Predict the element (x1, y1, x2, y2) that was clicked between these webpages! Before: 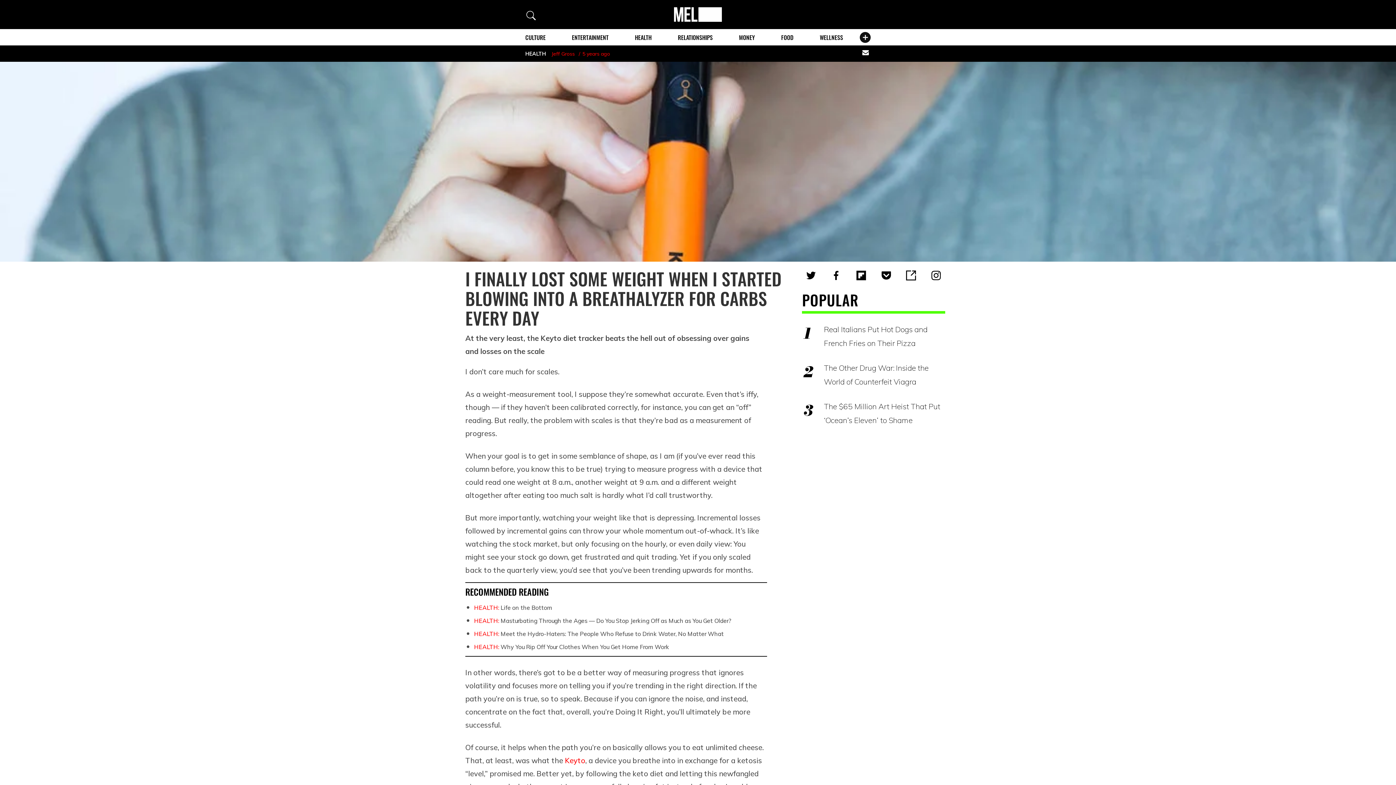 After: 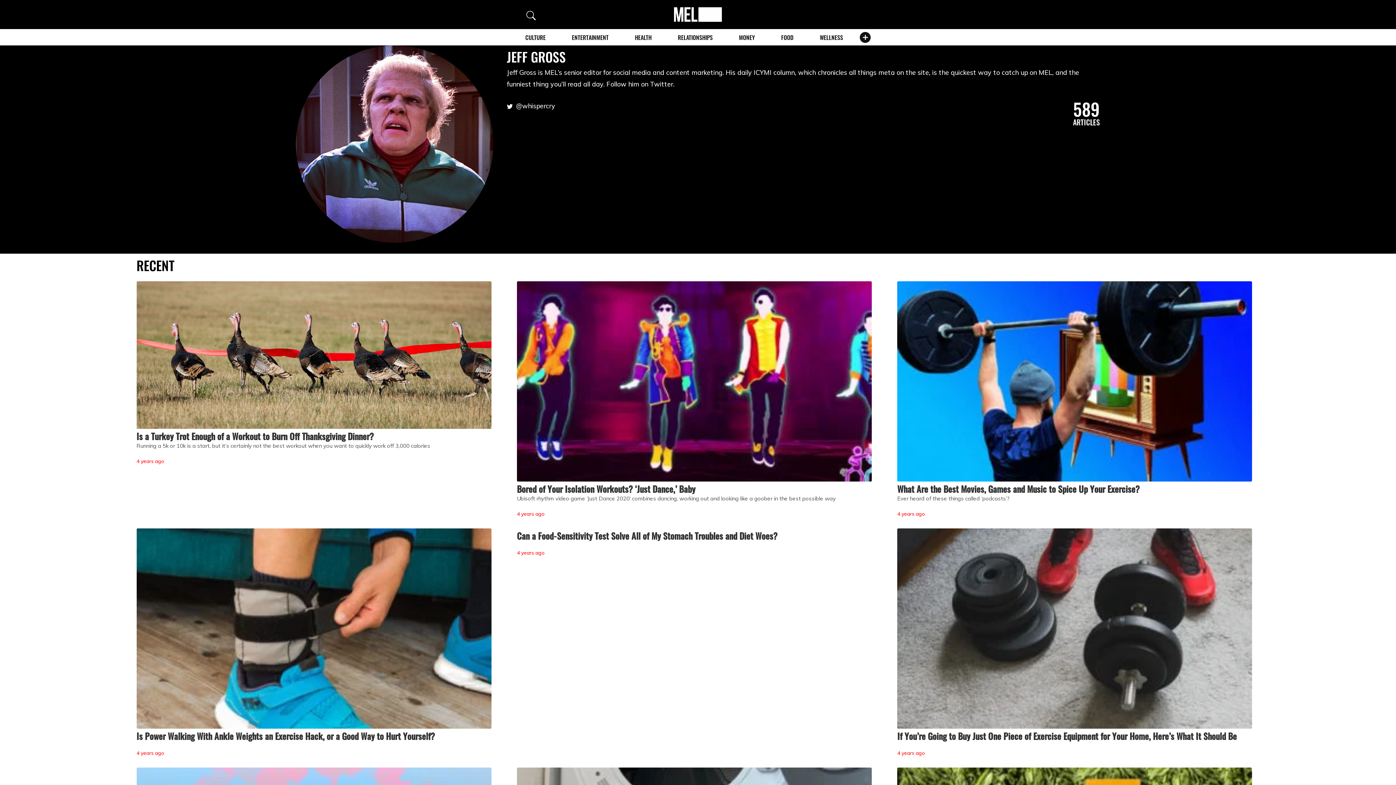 Action: bbox: (551, 50, 574, 57) label: Jeff Gross